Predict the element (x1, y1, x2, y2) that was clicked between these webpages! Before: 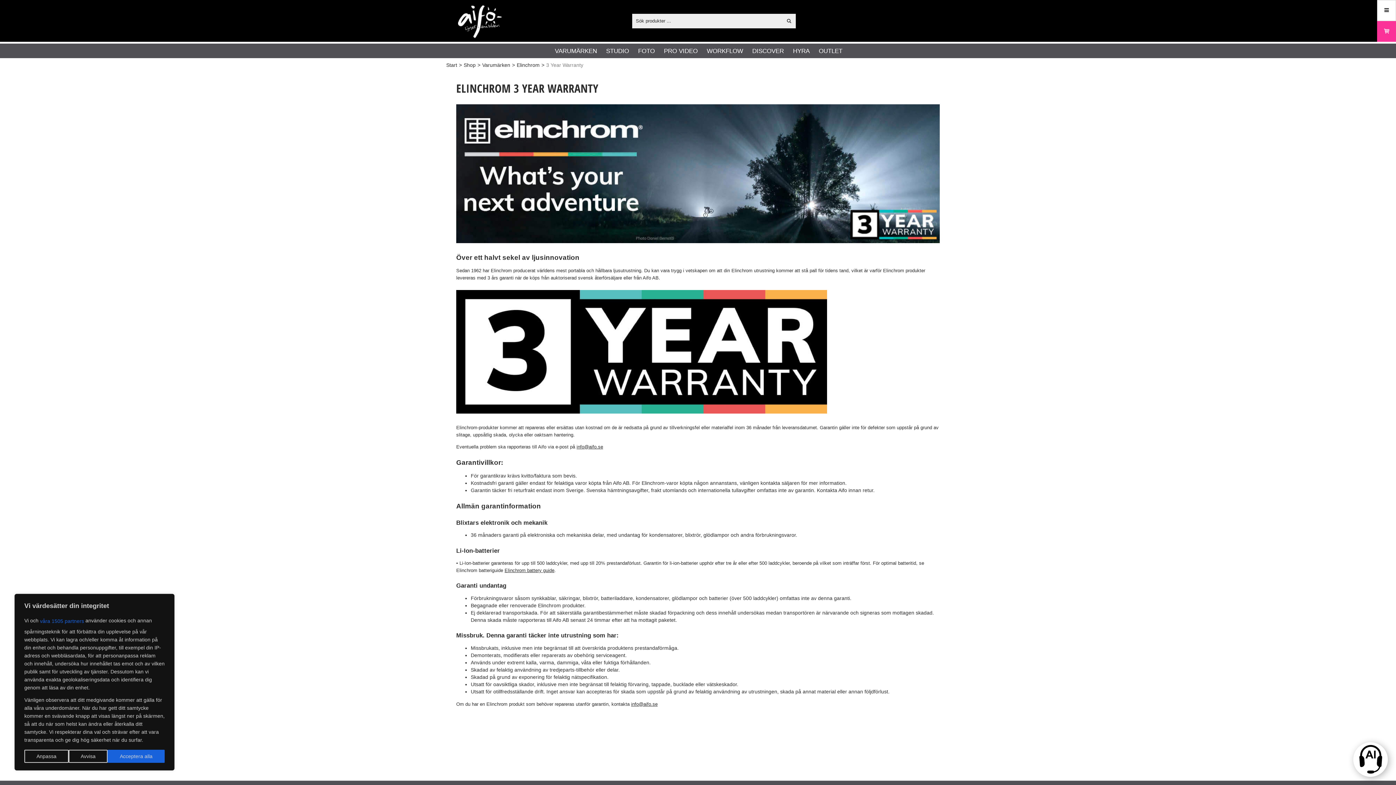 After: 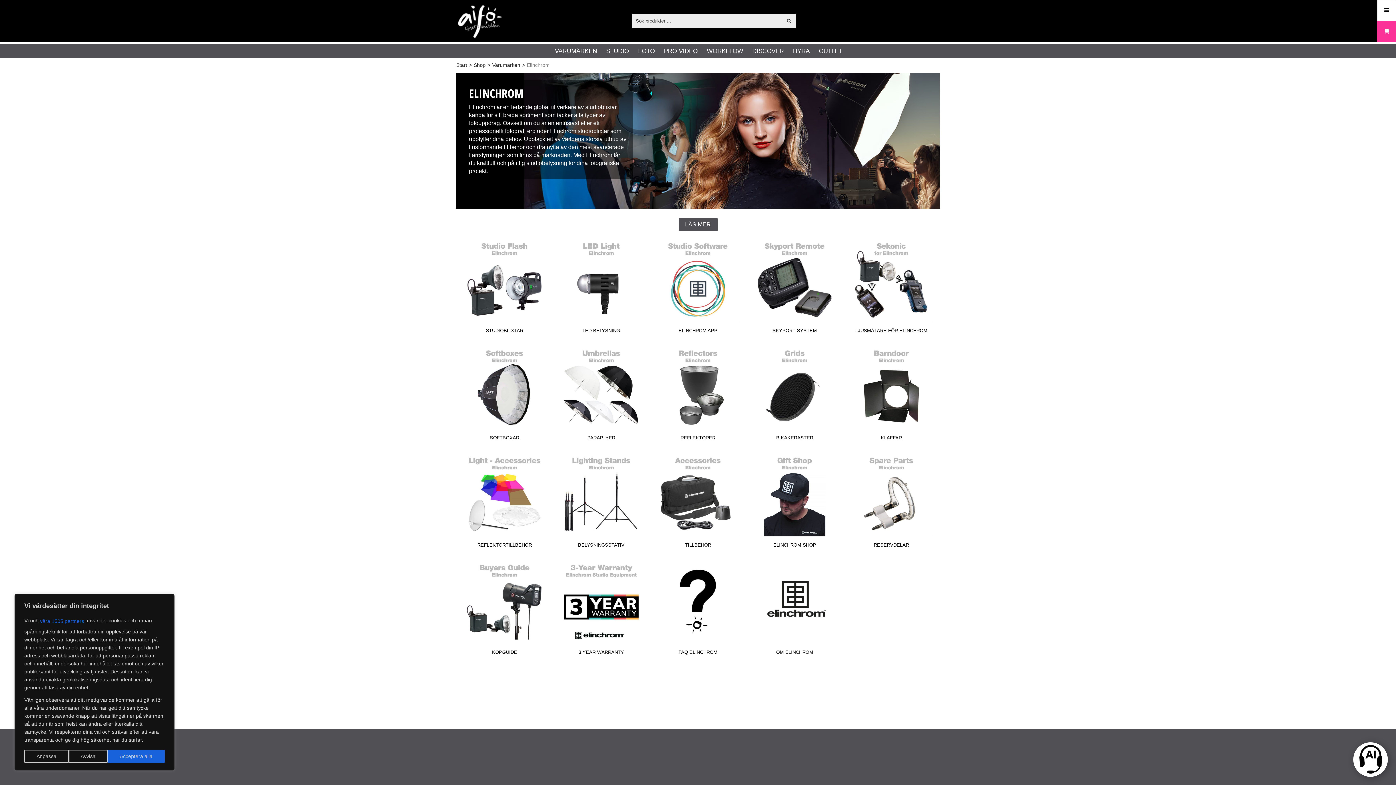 Action: label: Elinchrom bbox: (516, 61, 539, 69)